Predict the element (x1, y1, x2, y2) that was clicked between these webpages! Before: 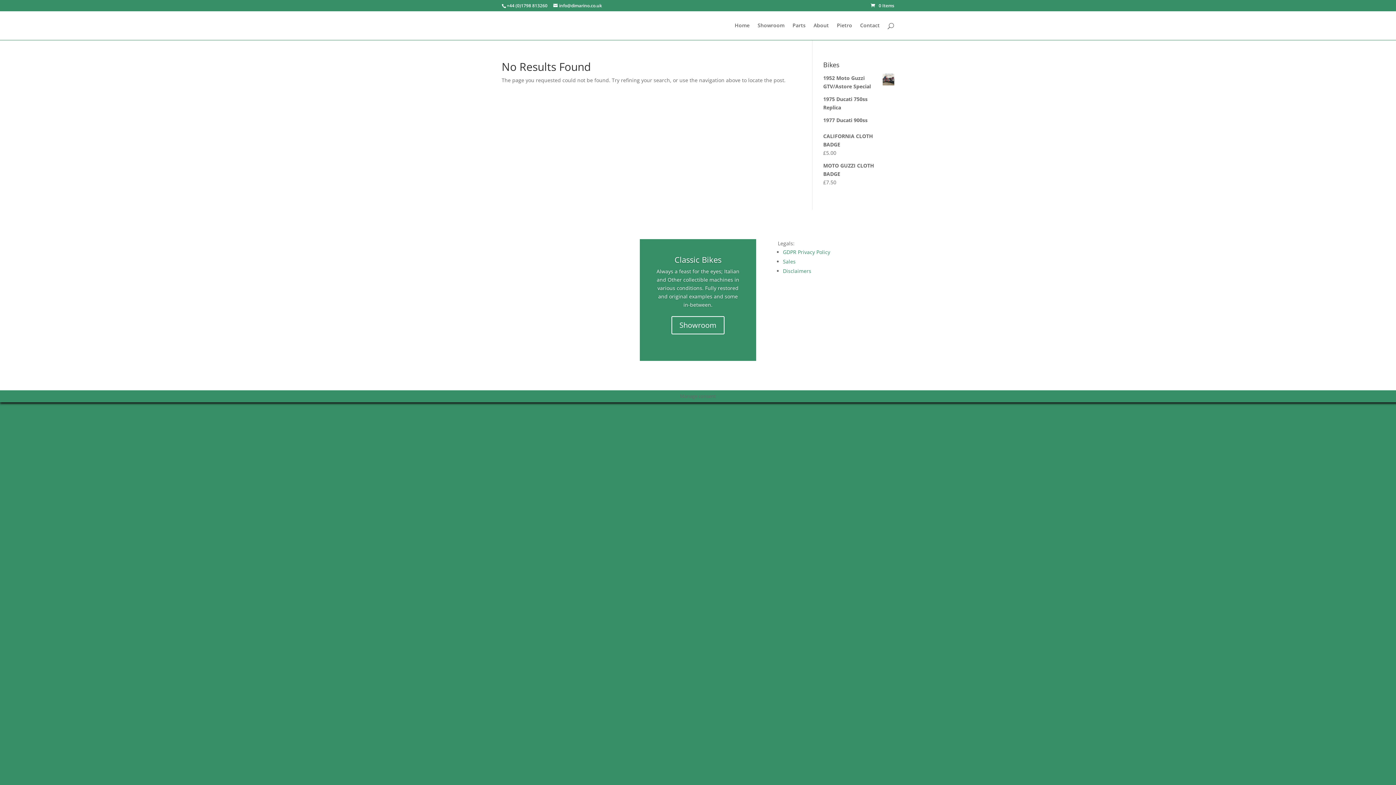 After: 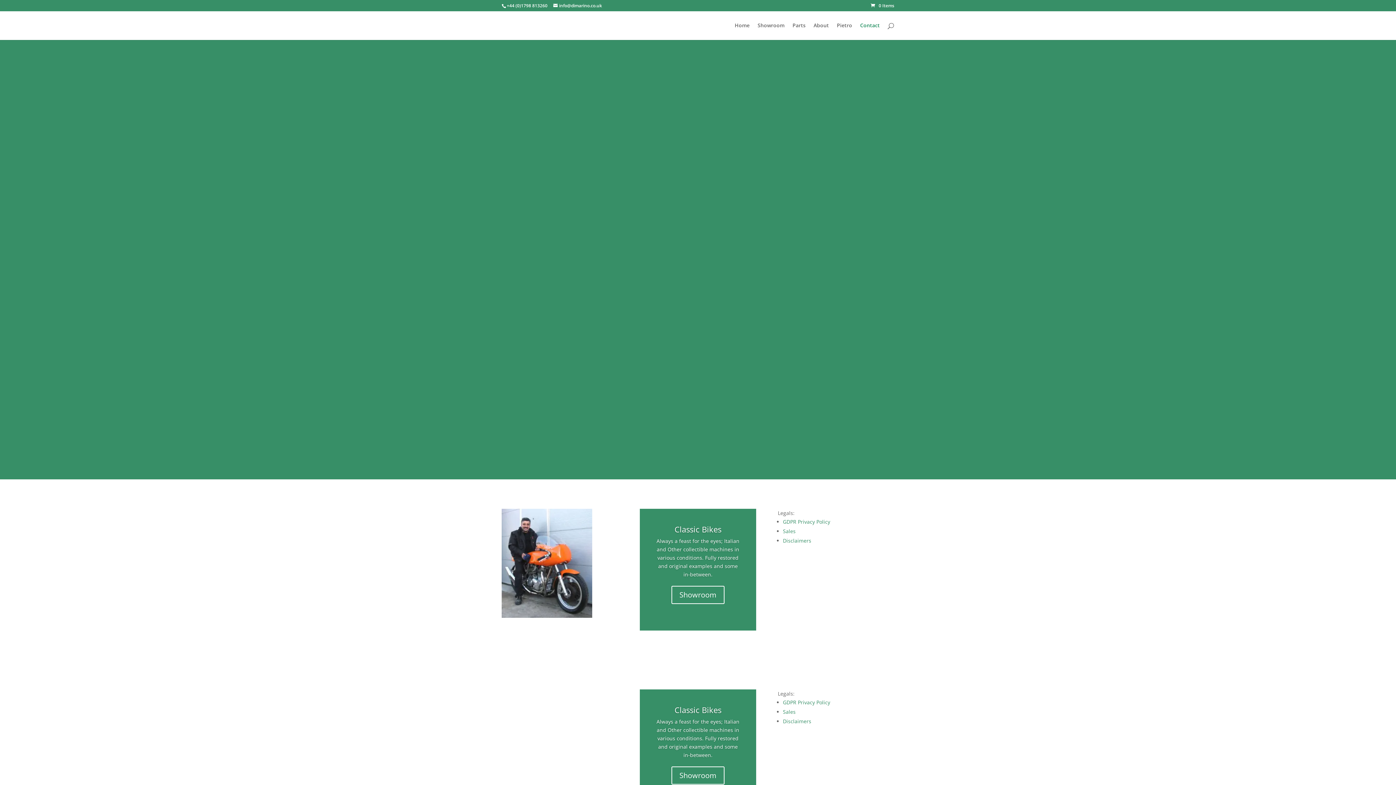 Action: label: Contact bbox: (860, 22, 880, 40)